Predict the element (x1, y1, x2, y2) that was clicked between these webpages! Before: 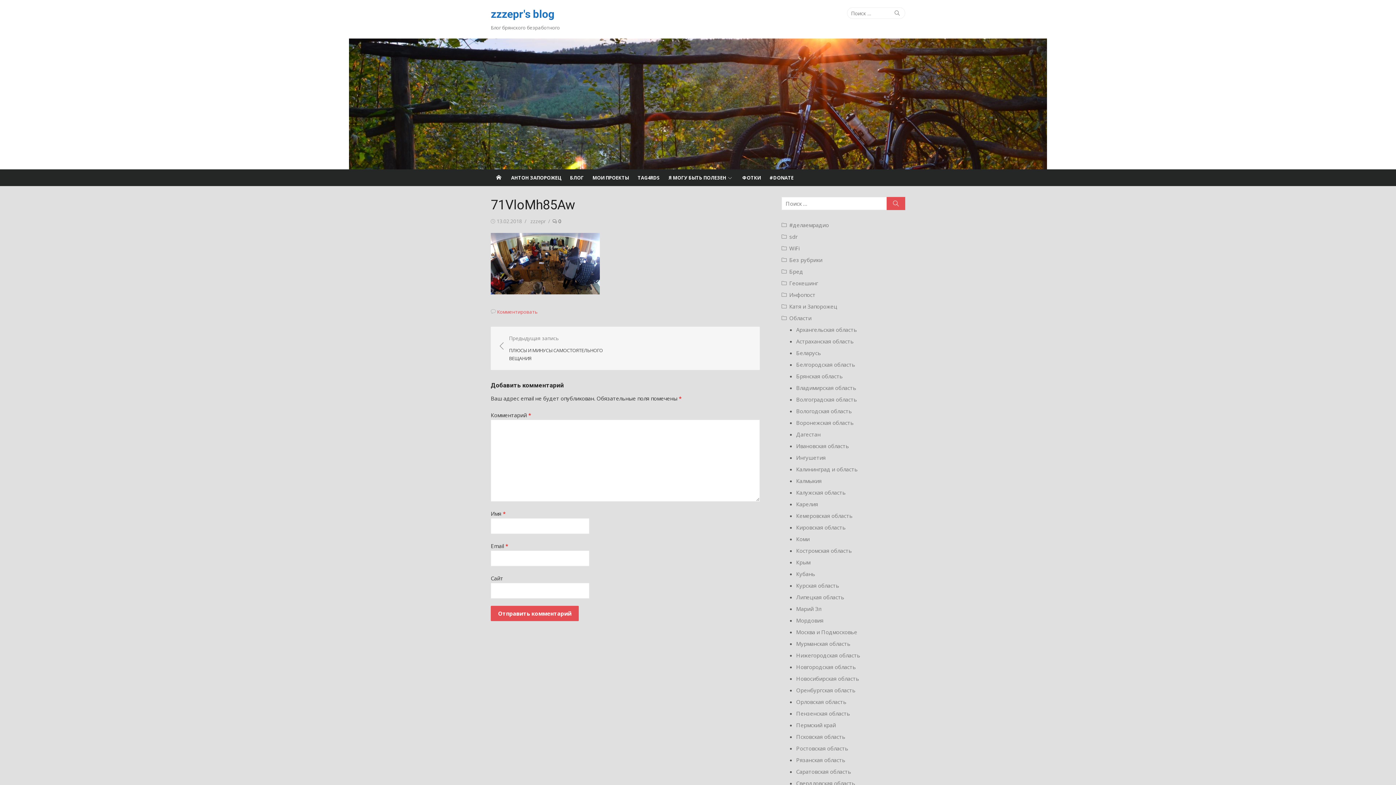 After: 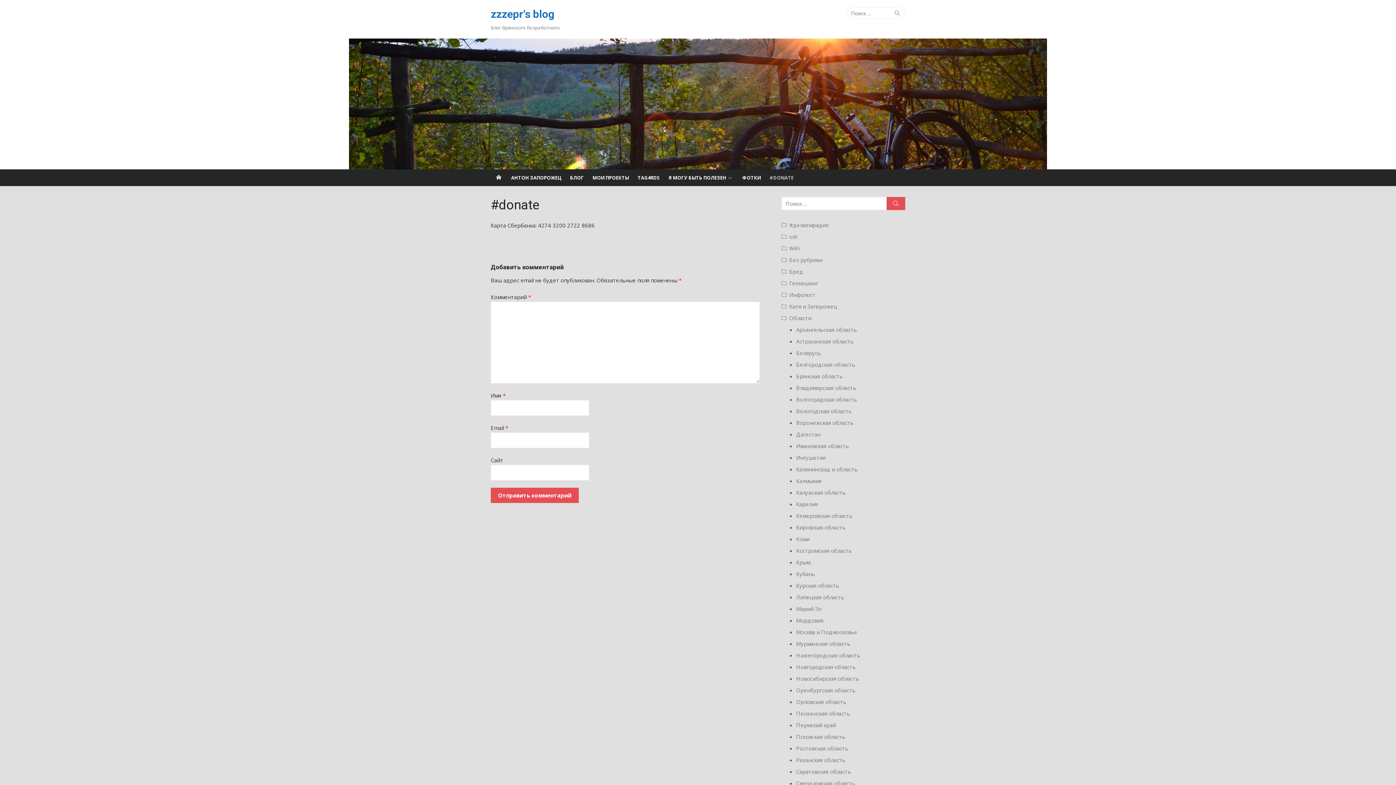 Action: bbox: (765, 169, 798, 186) label: #DONATE